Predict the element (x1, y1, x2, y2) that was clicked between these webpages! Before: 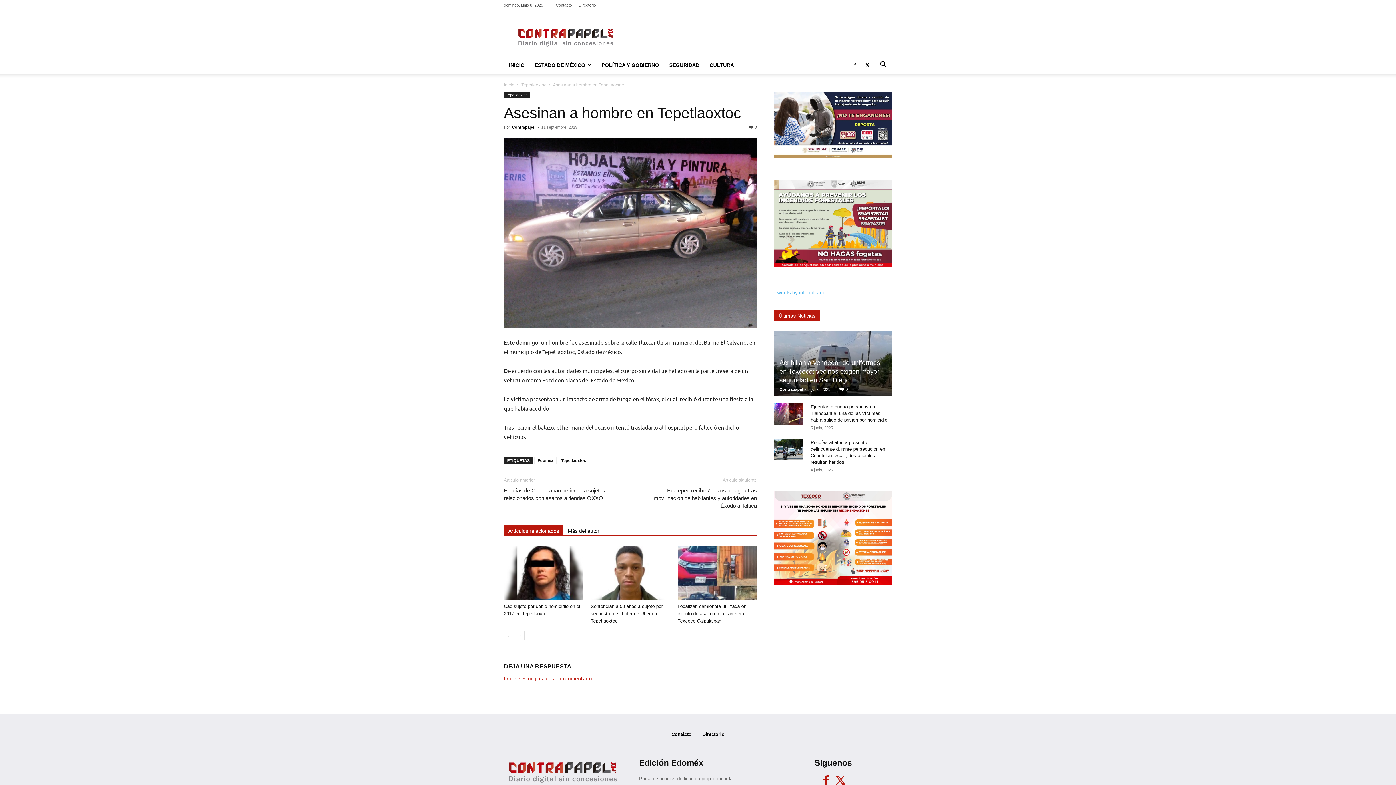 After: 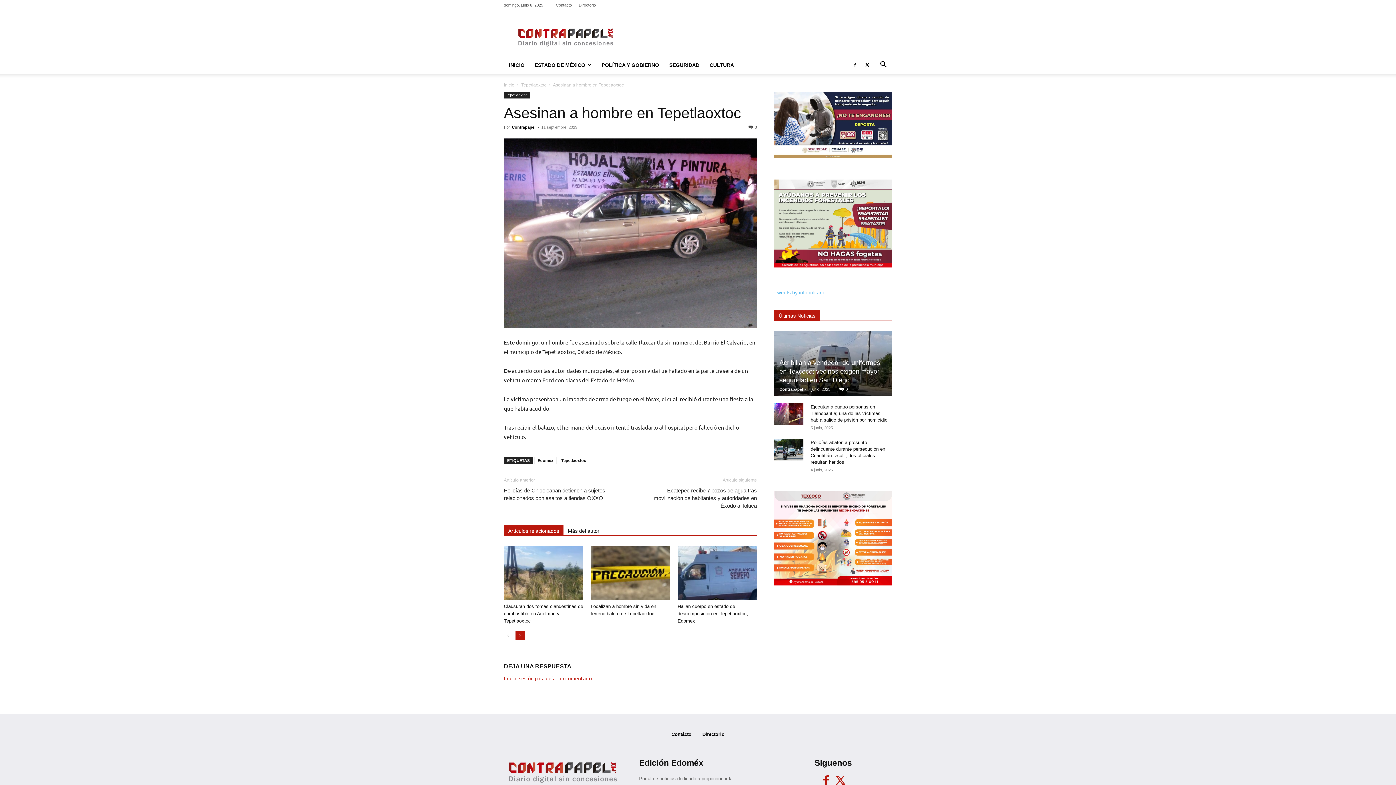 Action: label: next-page bbox: (515, 631, 524, 640)